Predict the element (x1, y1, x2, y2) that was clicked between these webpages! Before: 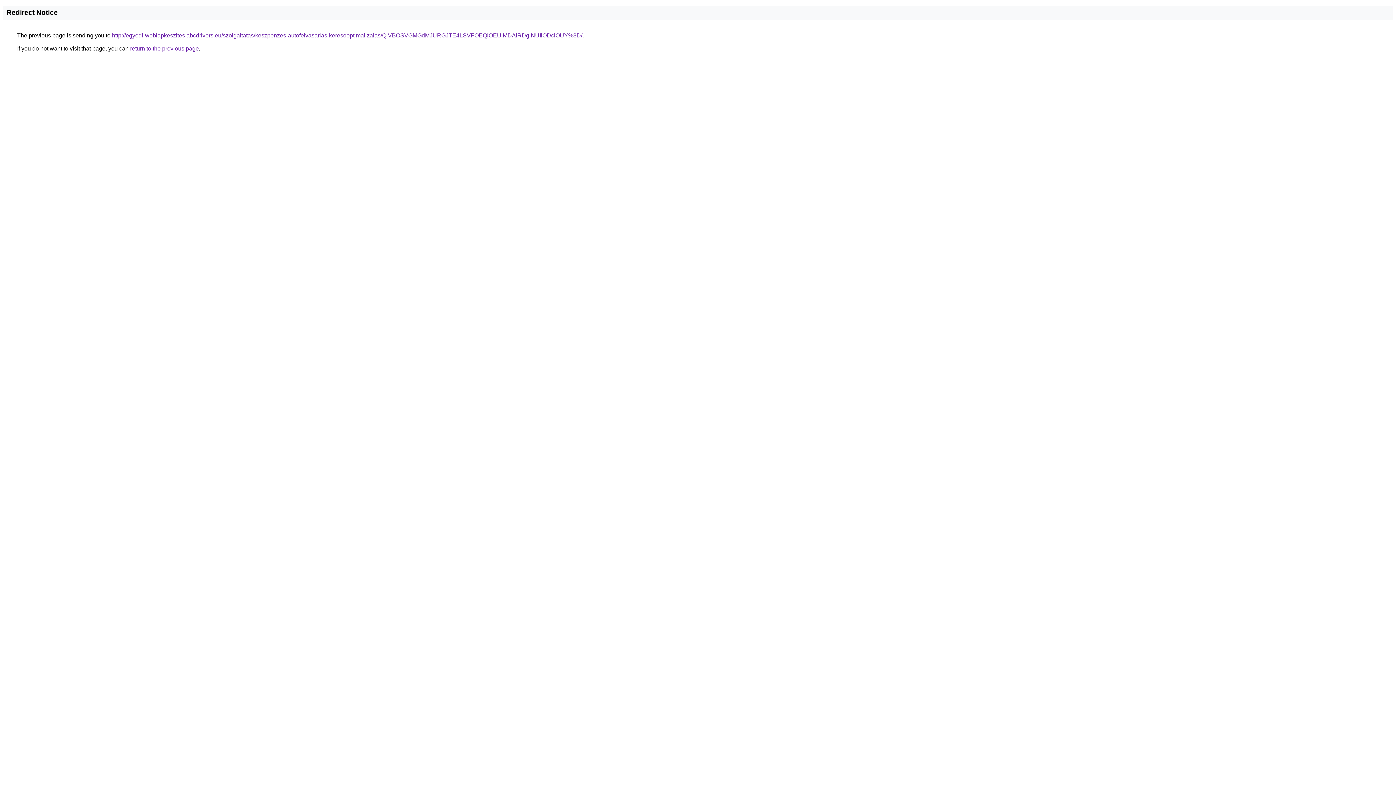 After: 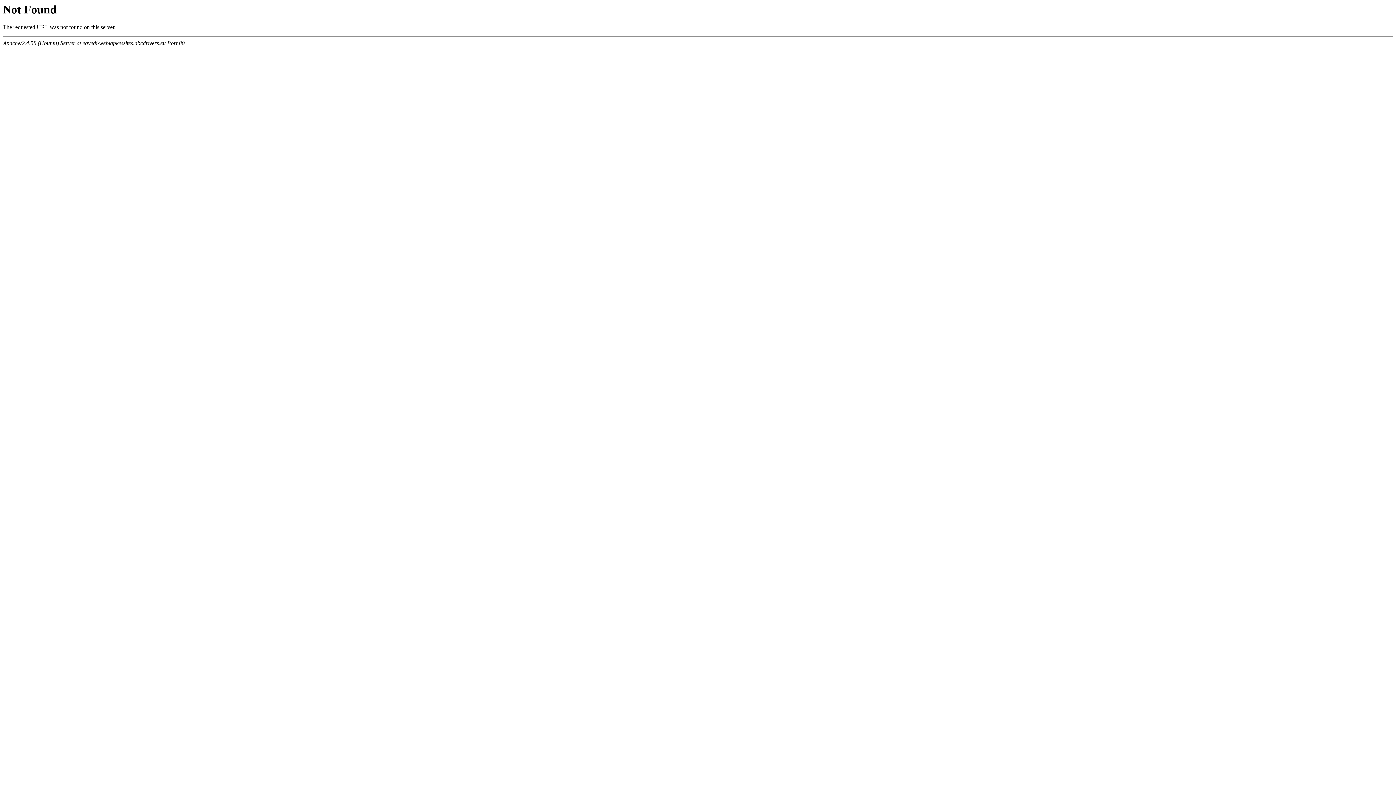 Action: label: http://egyedi-weblapkeszites.abcdrivers.eu/szolgaltatas/keszpenzes-autofelvasarlas-keresooptimalizalas/QiVBOSVGMGdMJURGJTE4LSVFOEQlOEUlMDAlRDglNUIlODclOUY%3D/ bbox: (112, 32, 582, 38)